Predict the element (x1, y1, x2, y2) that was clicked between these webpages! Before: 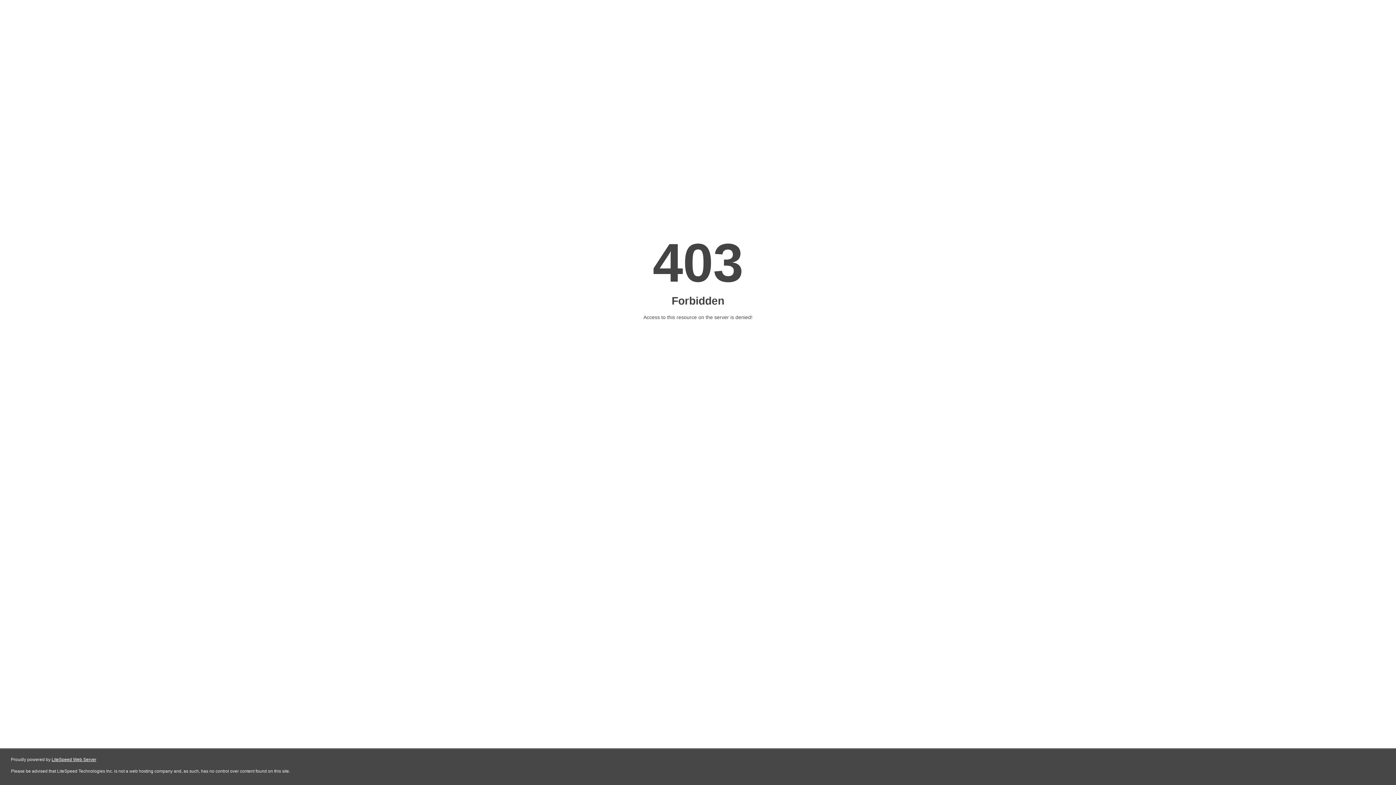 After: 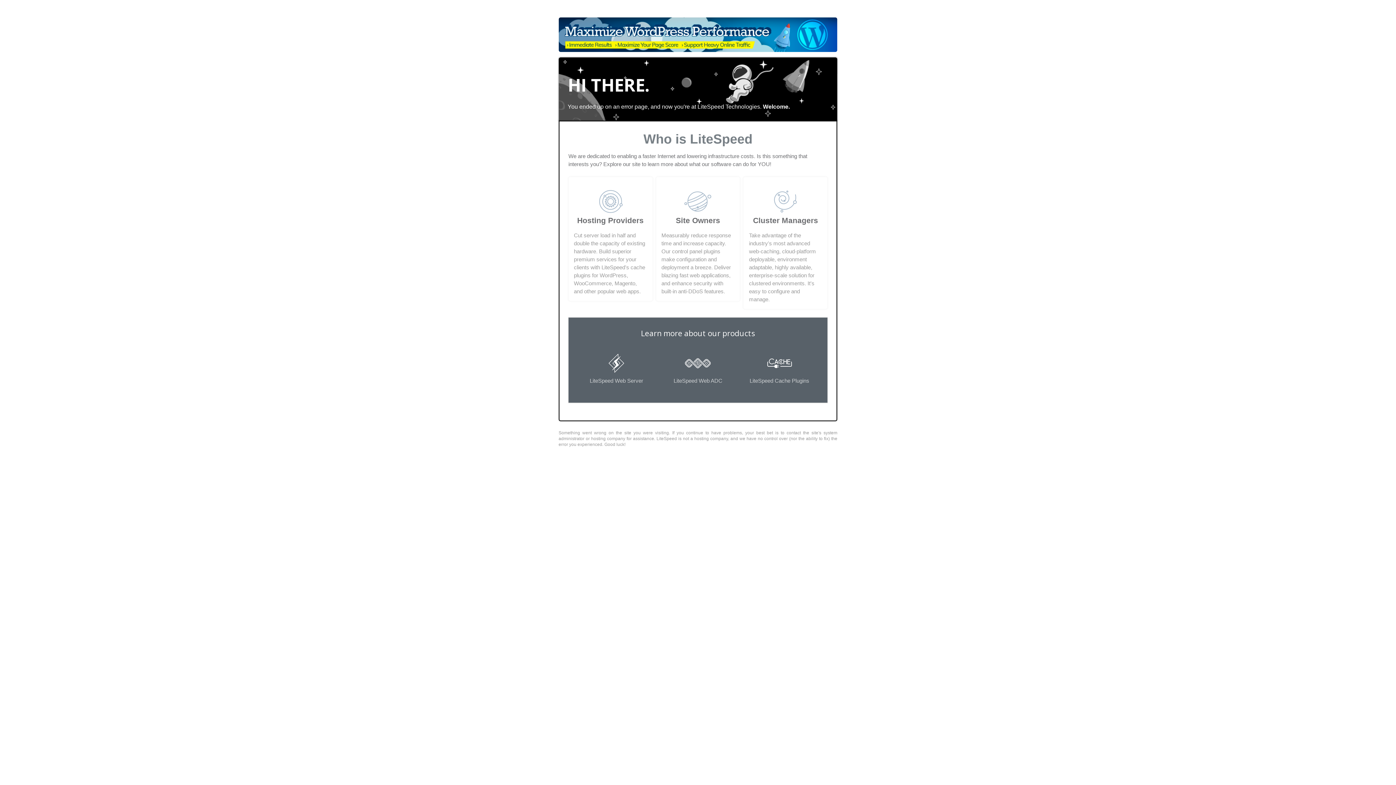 Action: label: LiteSpeed Web Server bbox: (51, 757, 96, 762)